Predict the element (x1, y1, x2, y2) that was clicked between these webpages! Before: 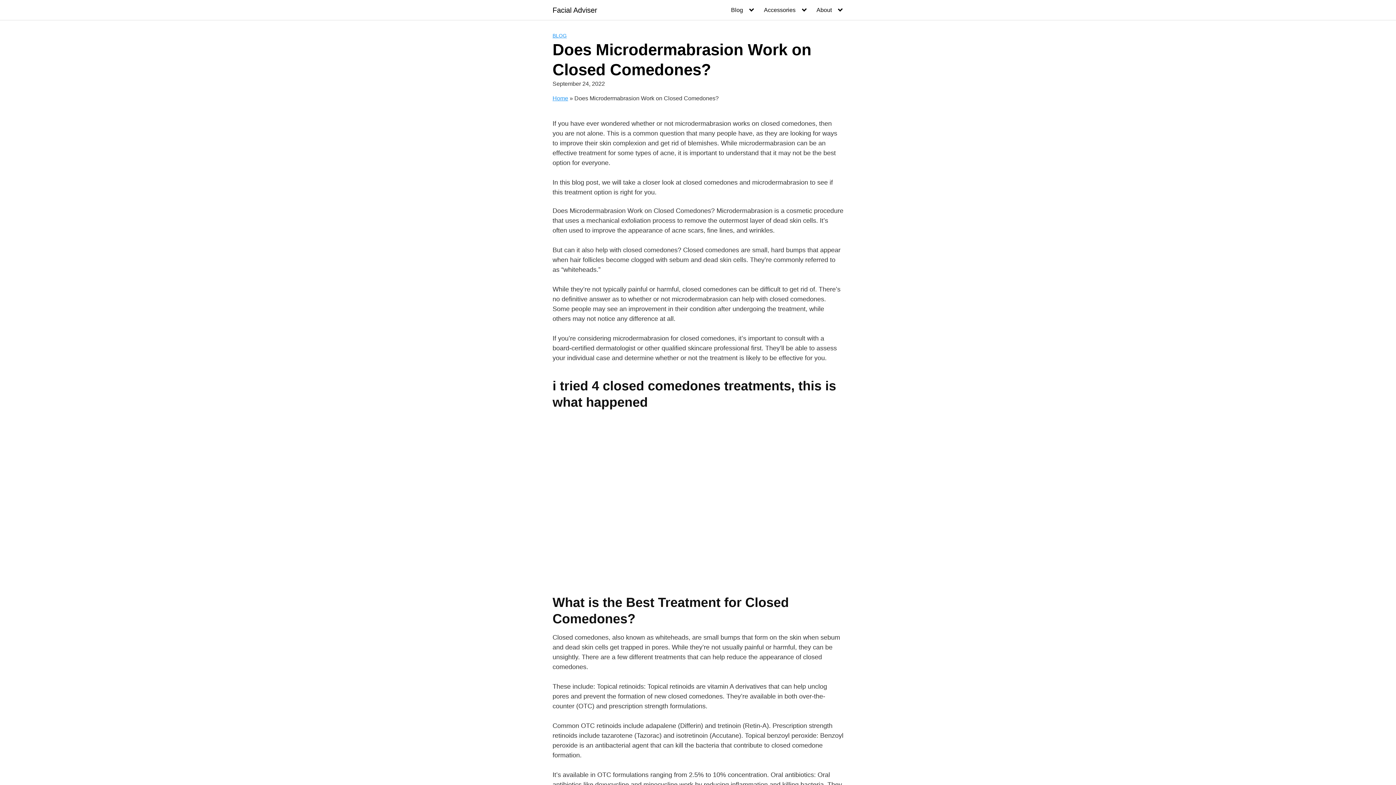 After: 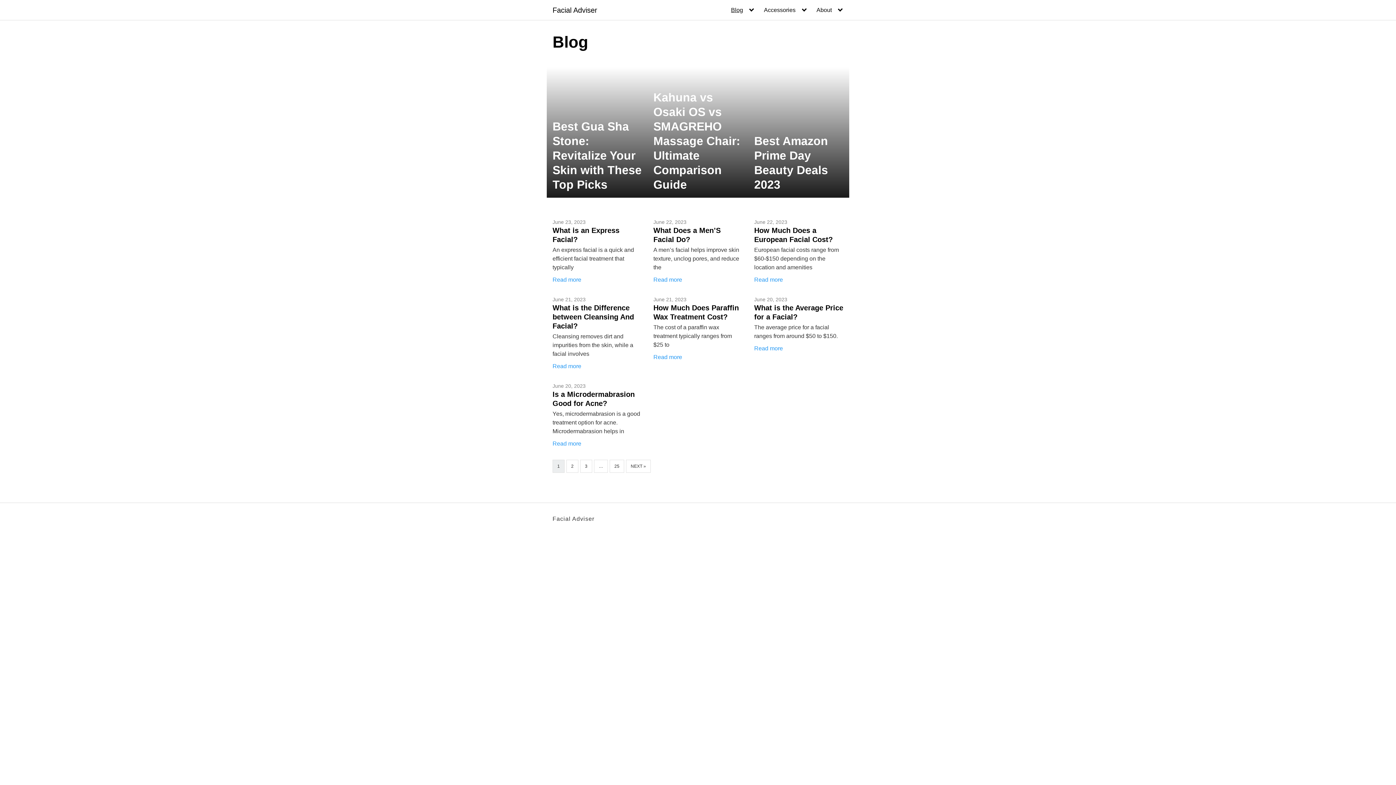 Action: bbox: (731, 6, 754, 13) label: Blog